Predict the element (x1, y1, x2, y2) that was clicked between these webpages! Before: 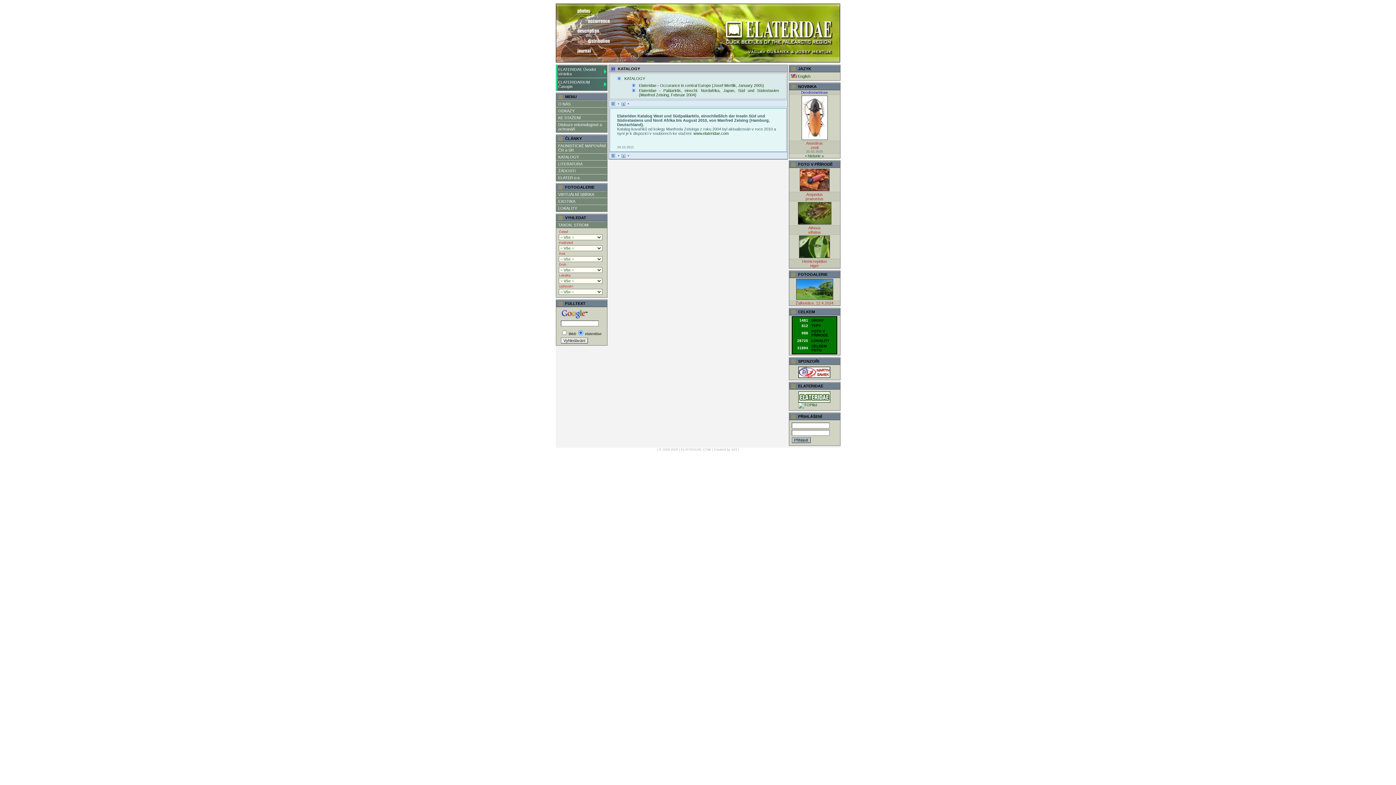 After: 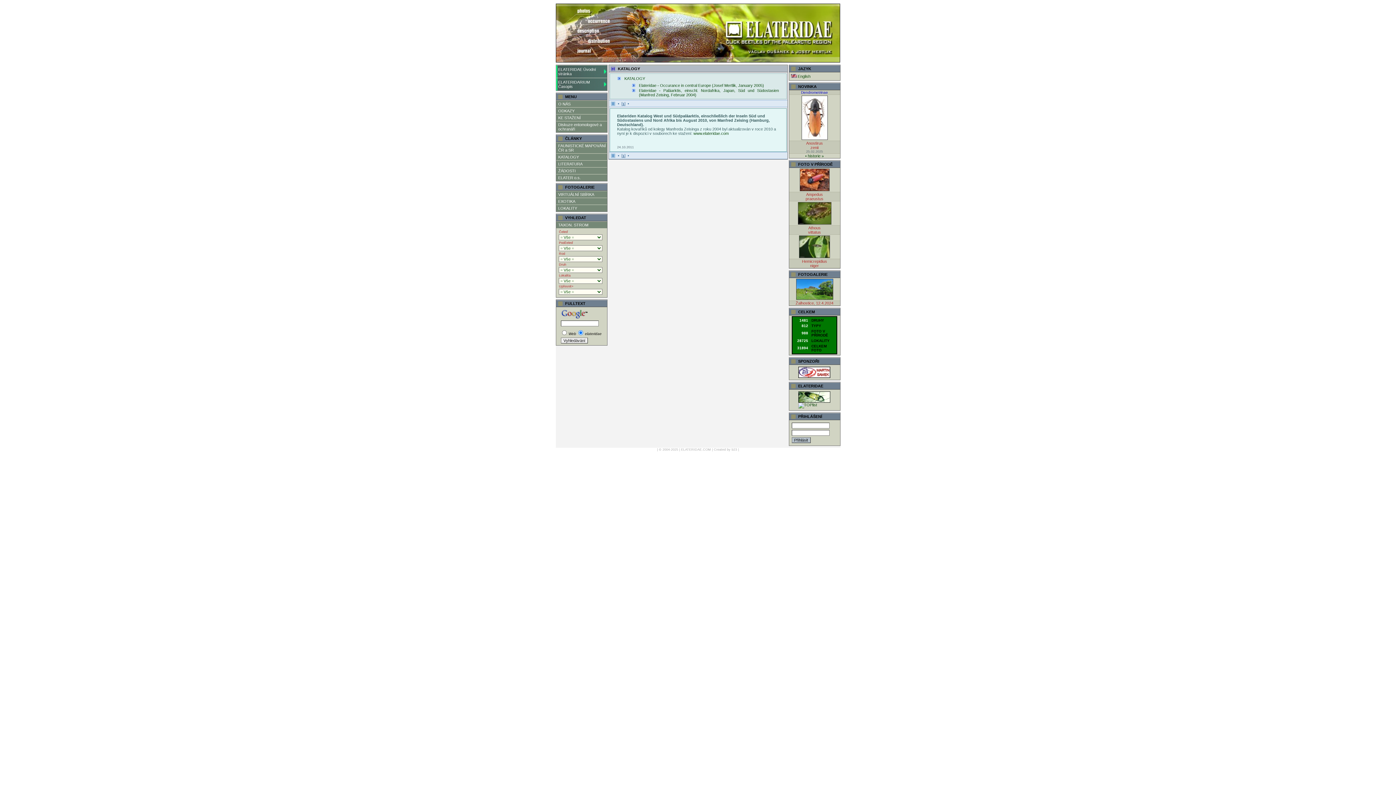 Action: bbox: (798, 374, 830, 378)